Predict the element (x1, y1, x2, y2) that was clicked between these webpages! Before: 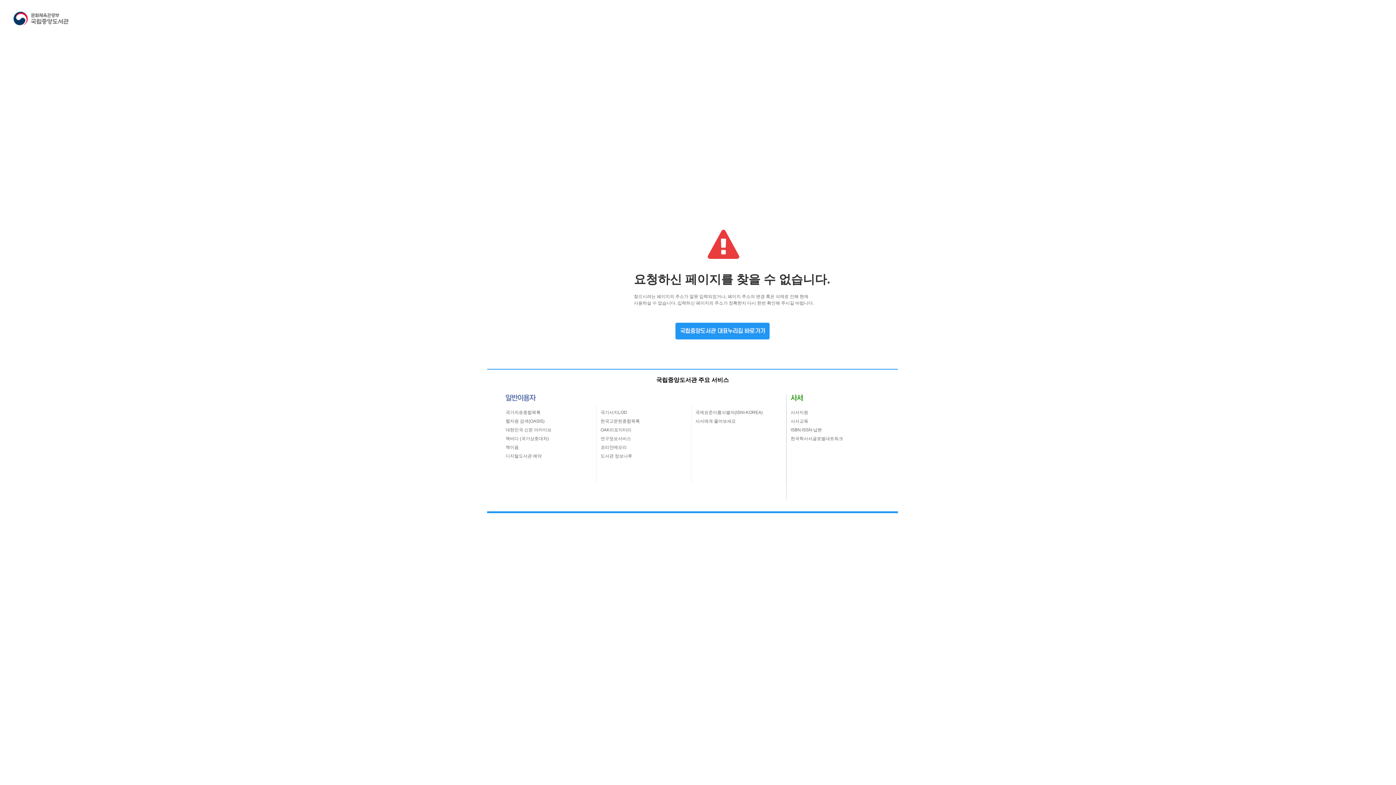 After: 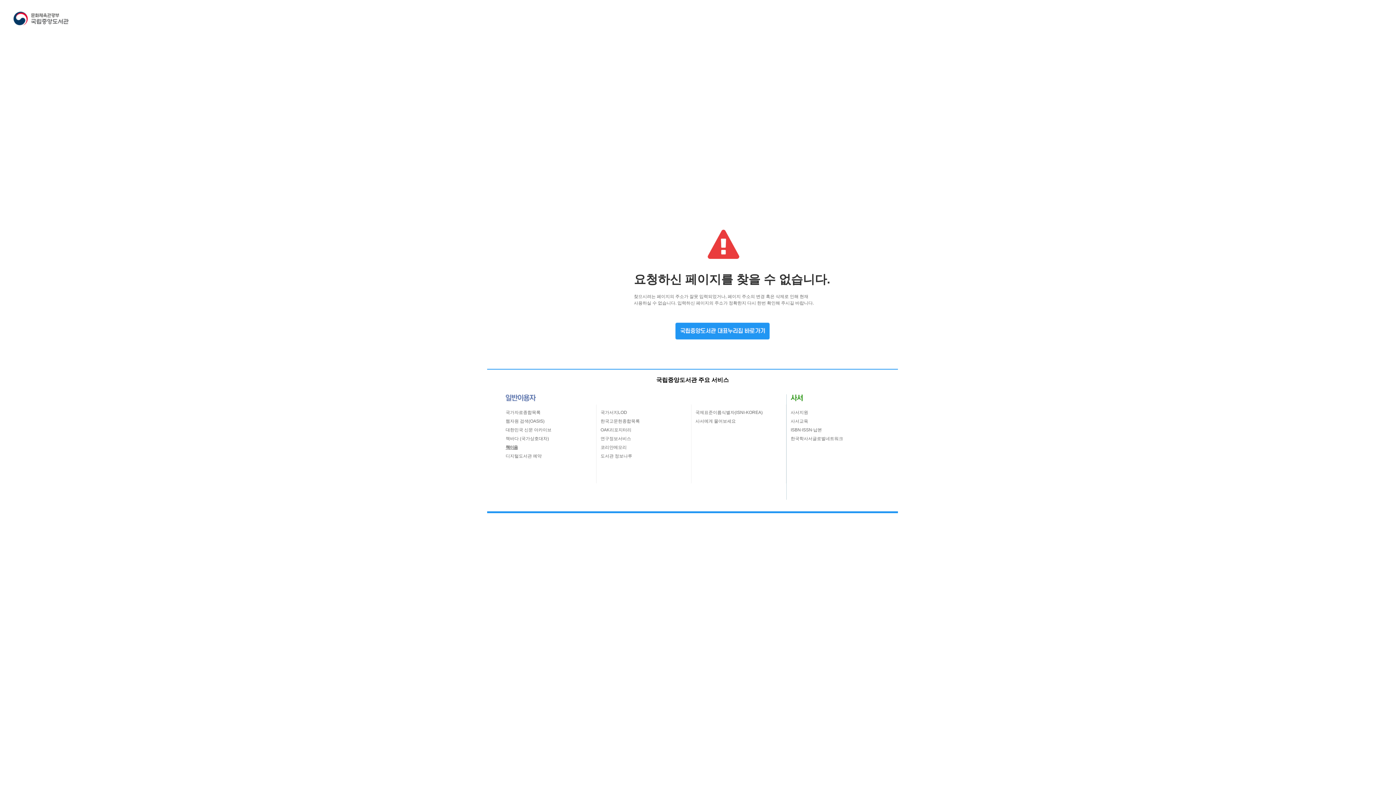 Action: bbox: (505, 443, 596, 452) label: 책이음